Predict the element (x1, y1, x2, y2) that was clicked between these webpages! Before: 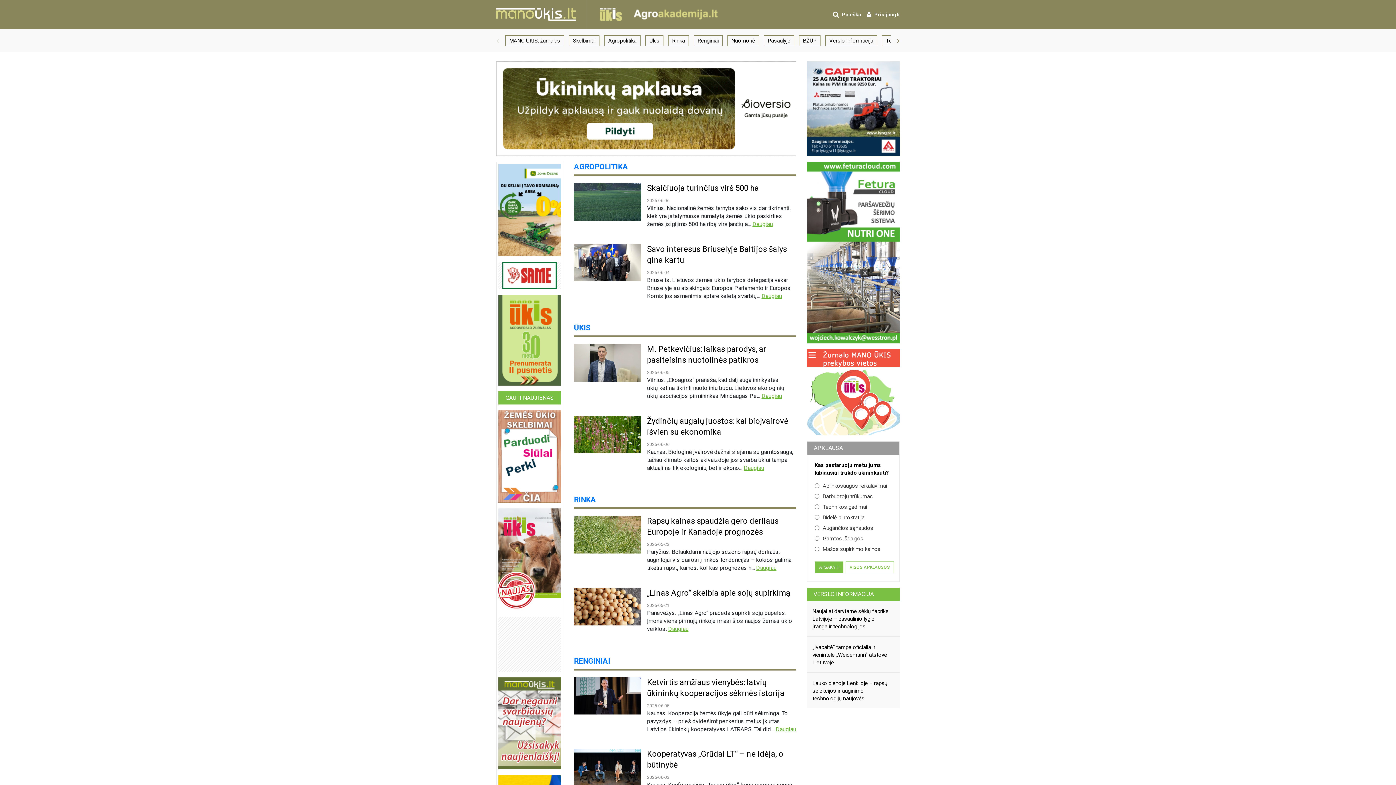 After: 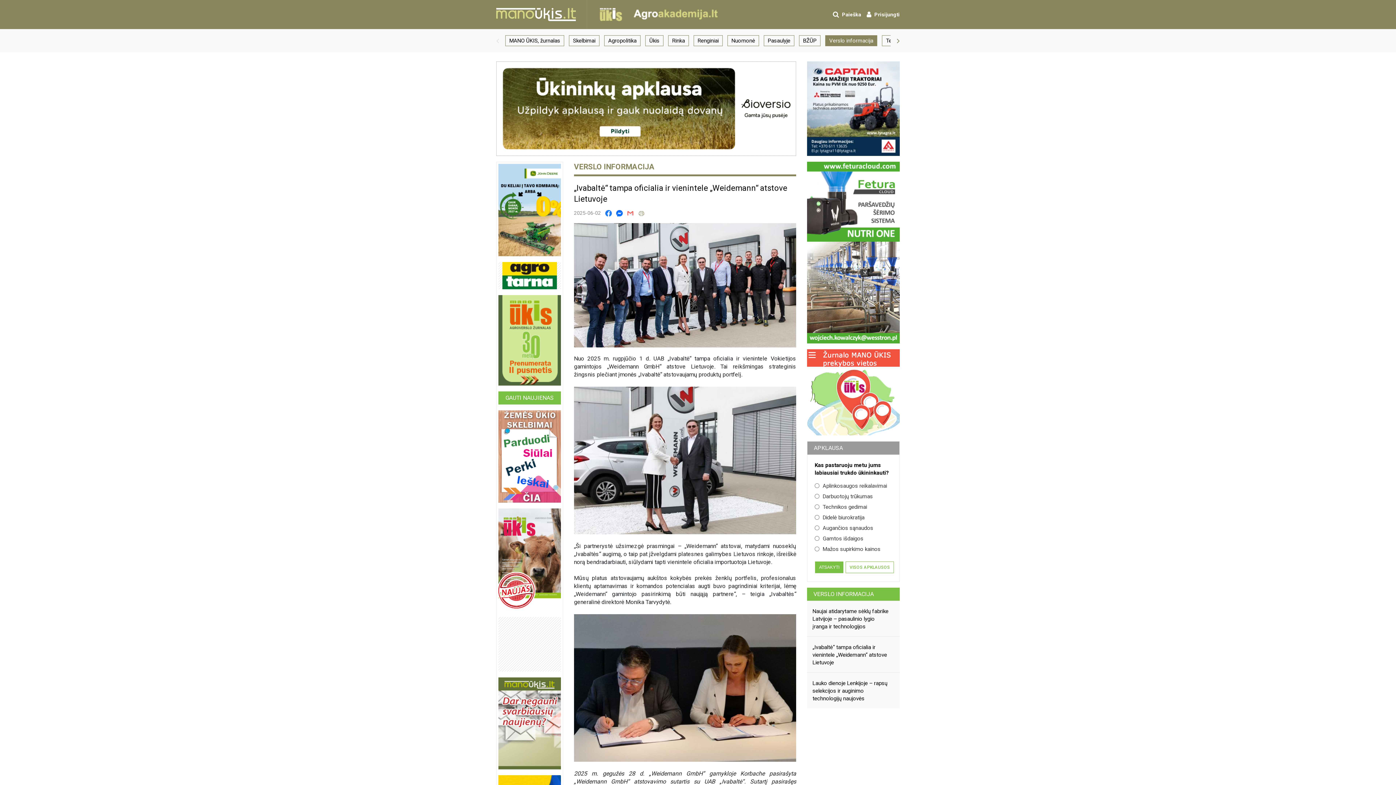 Action: bbox: (812, 644, 887, 666) label: „Ivabaltė“ tampa oficialia ir vienintele „Weidemann“ atstove Lietuvoje